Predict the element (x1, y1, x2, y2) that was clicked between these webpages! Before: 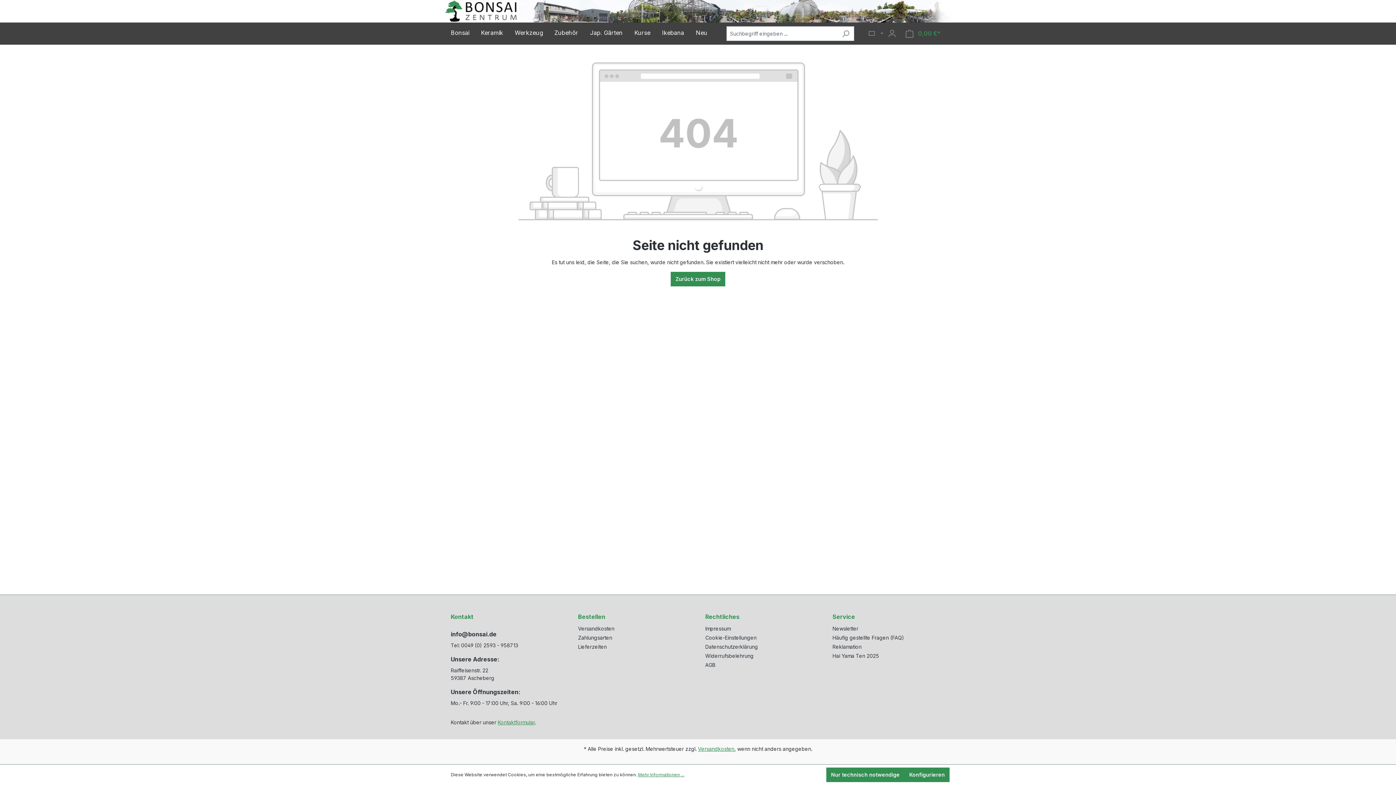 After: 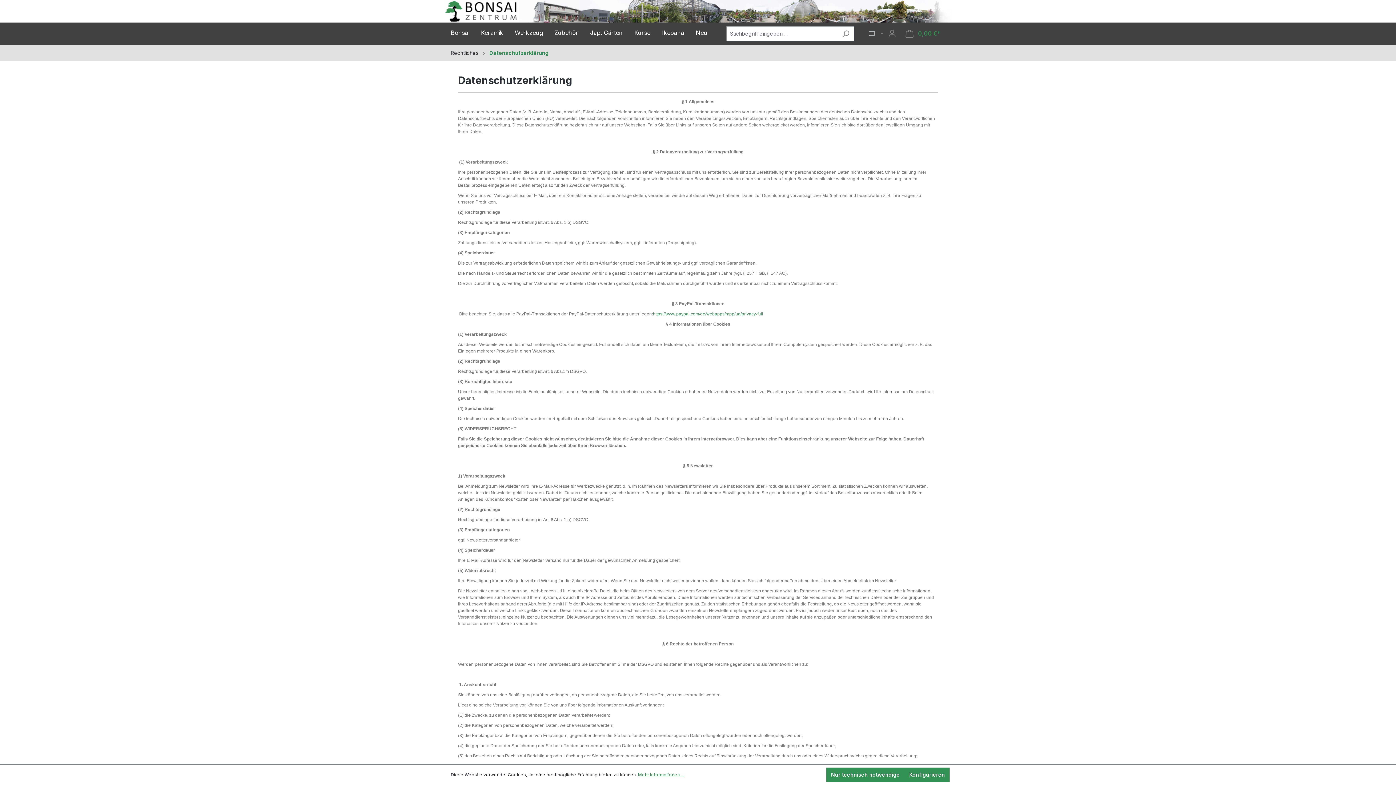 Action: bbox: (705, 644, 758, 650) label: Datenschutzerklärung